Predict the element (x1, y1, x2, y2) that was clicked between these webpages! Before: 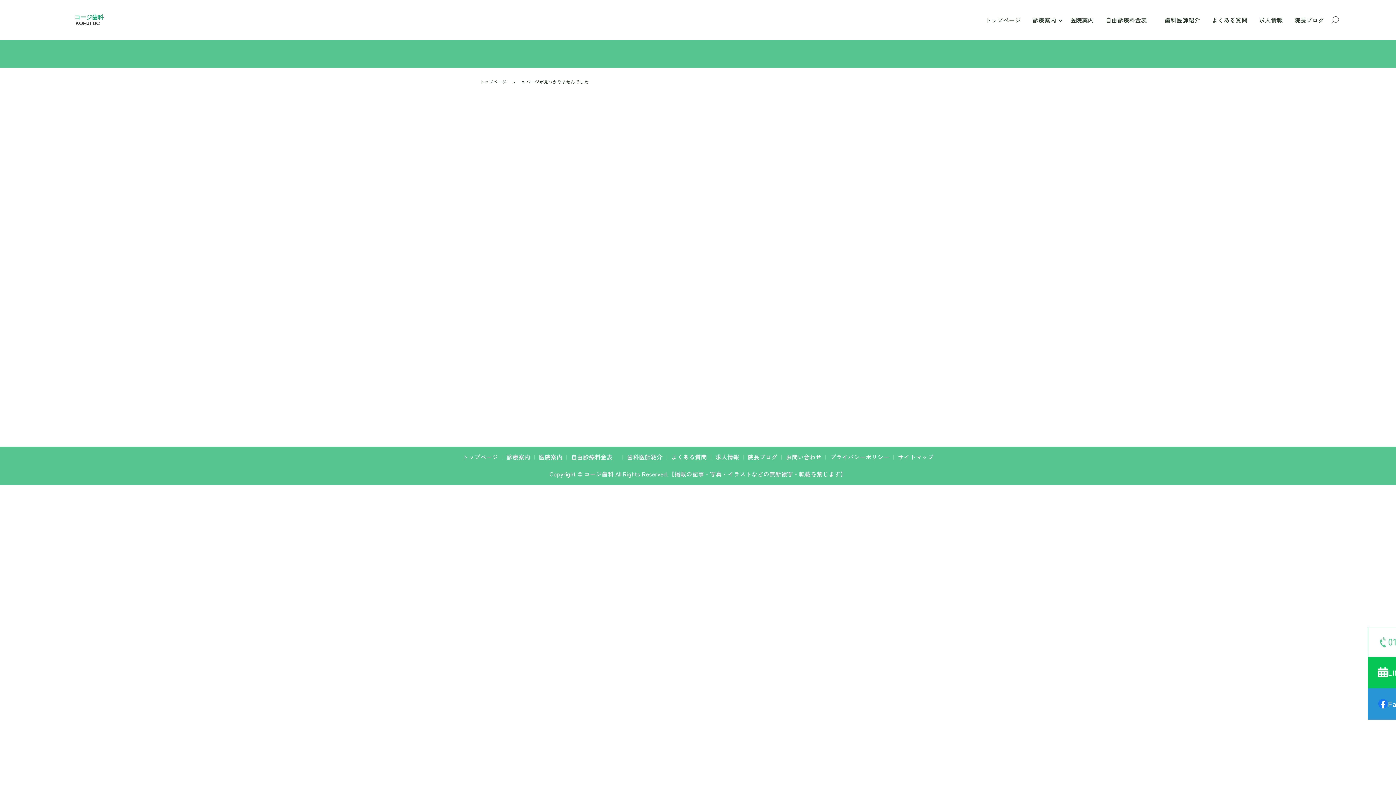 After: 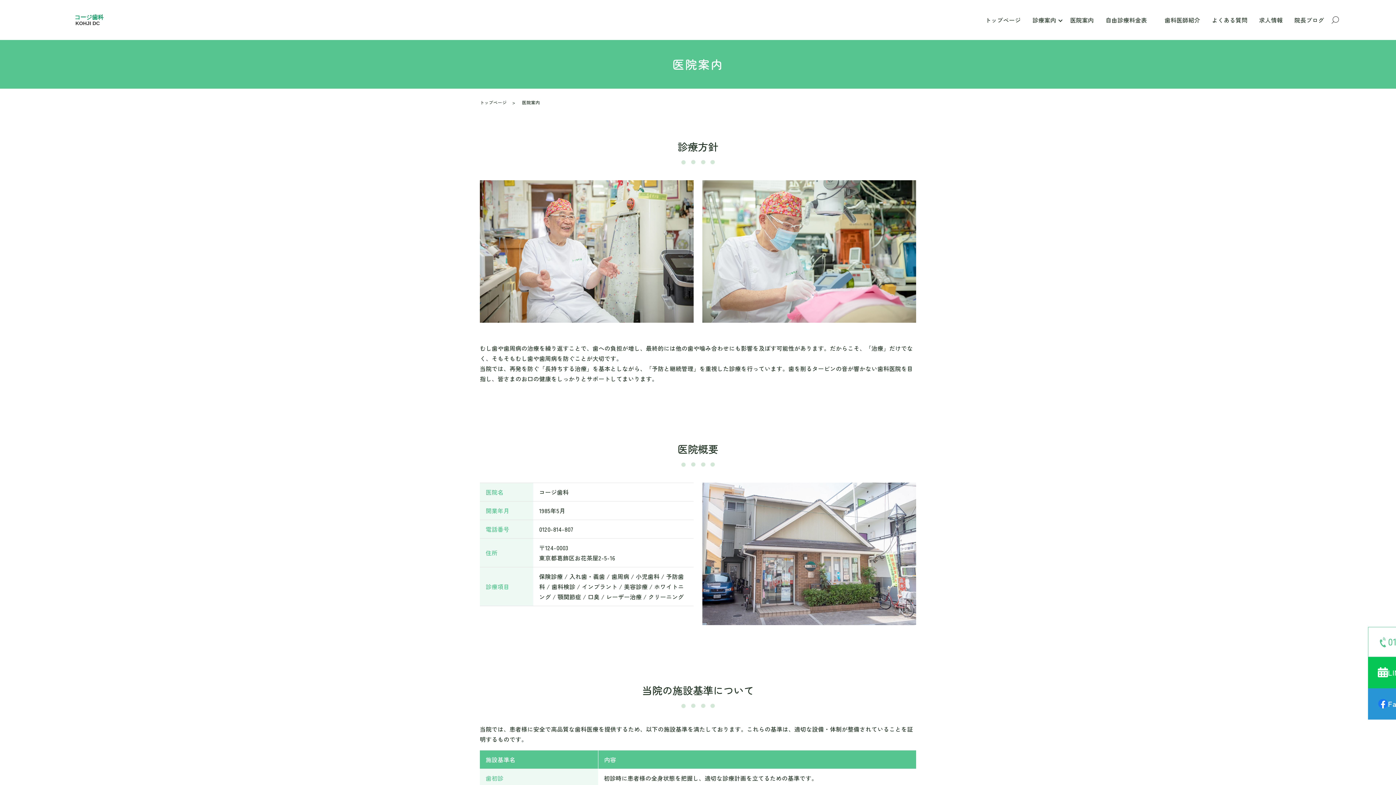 Action: bbox: (1064, 13, 1099, 26) label: 医院案内